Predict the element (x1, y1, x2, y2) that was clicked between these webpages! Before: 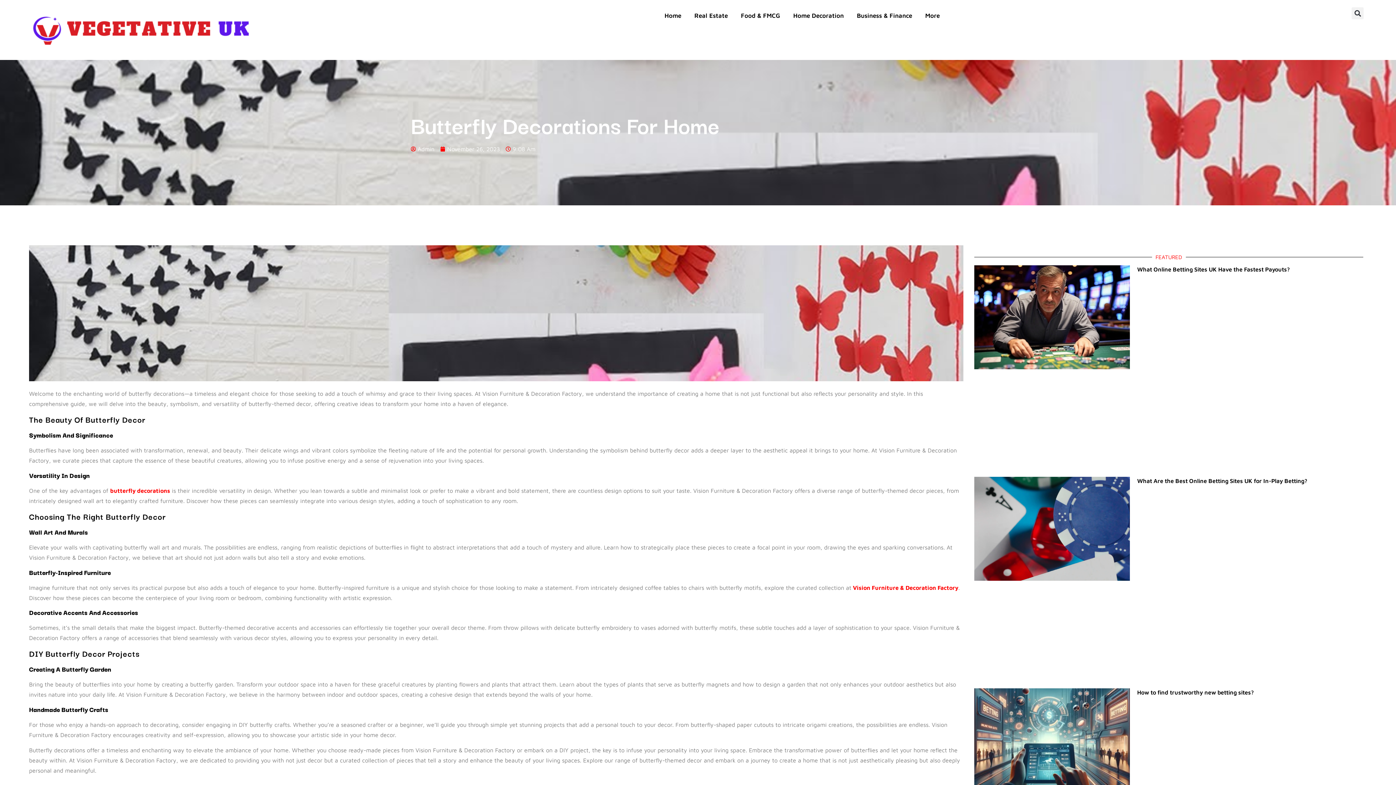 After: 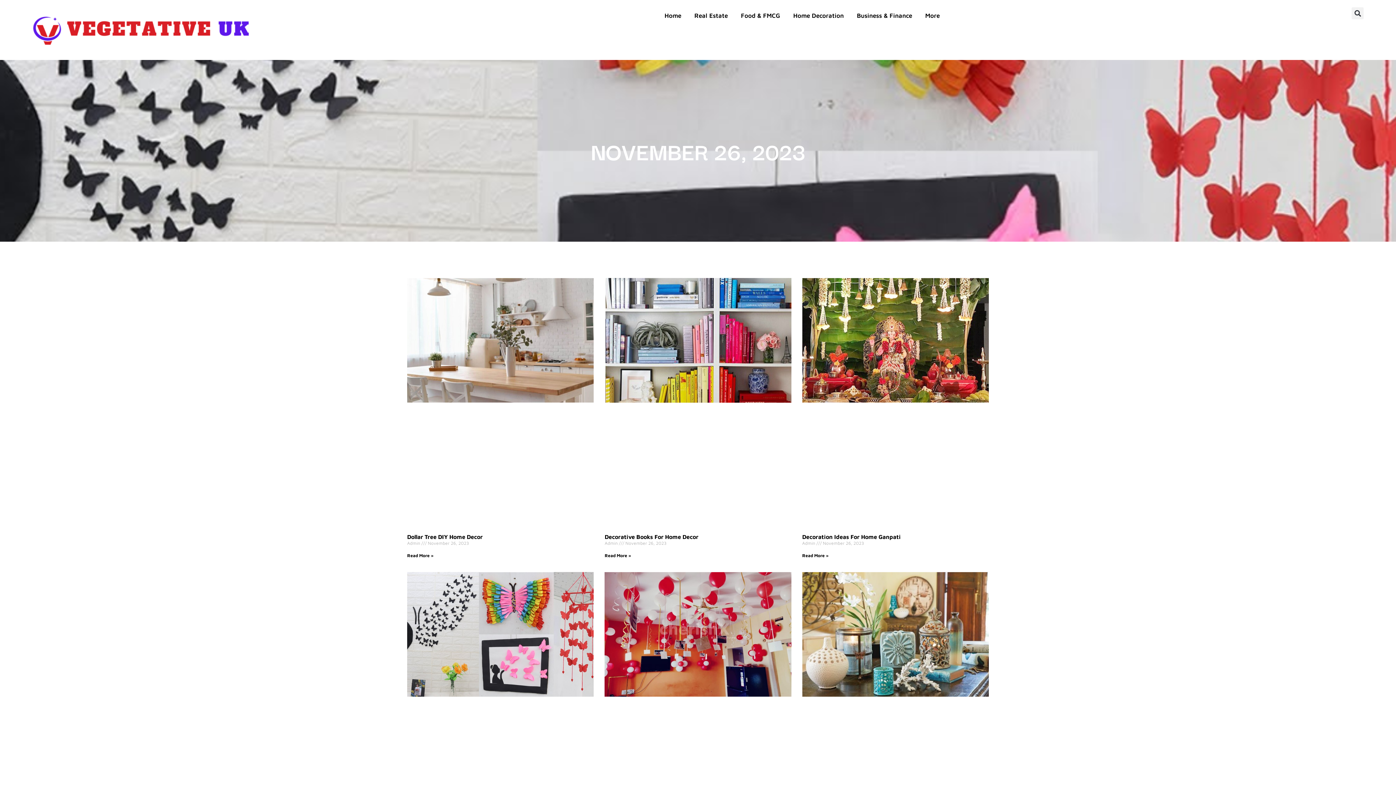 Action: bbox: (440, 144, 500, 153) label: November 26, 2023